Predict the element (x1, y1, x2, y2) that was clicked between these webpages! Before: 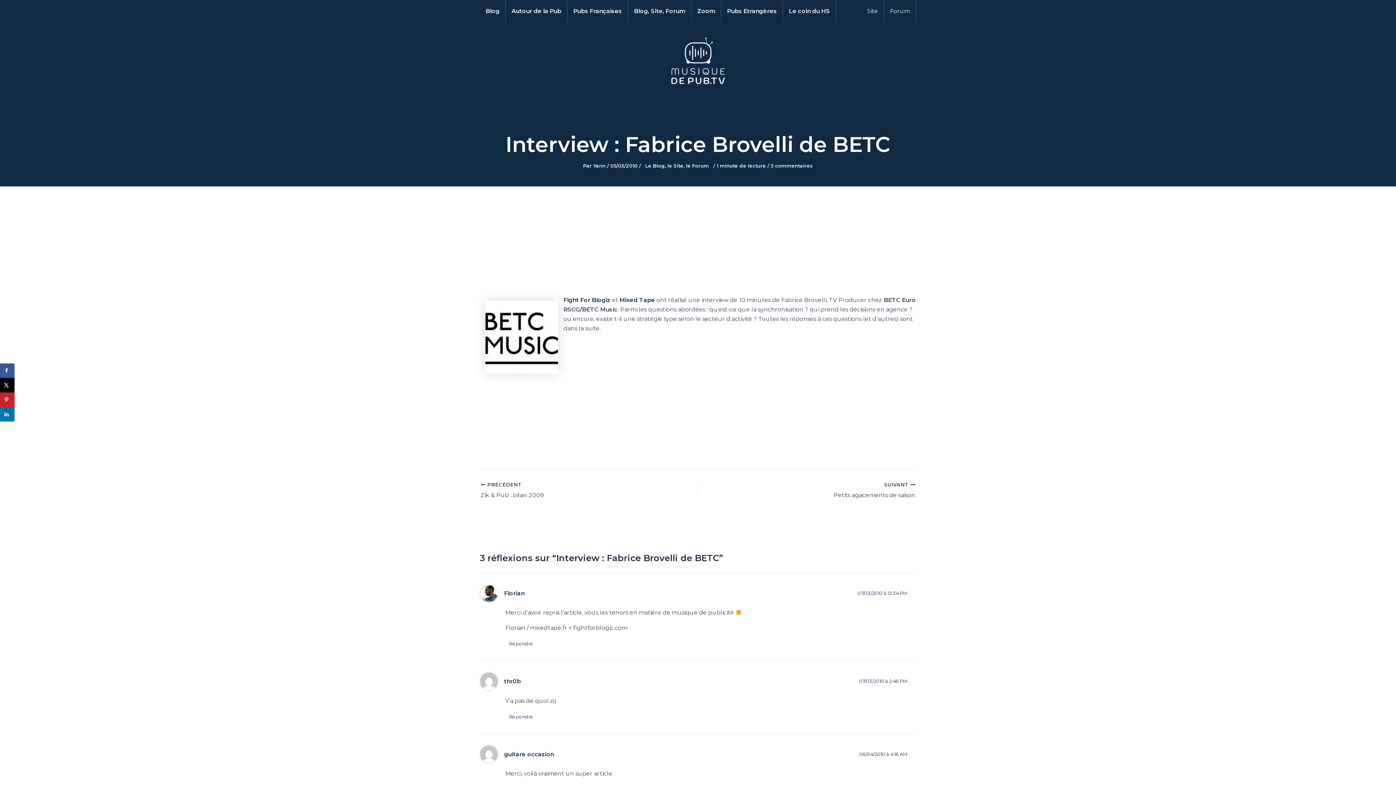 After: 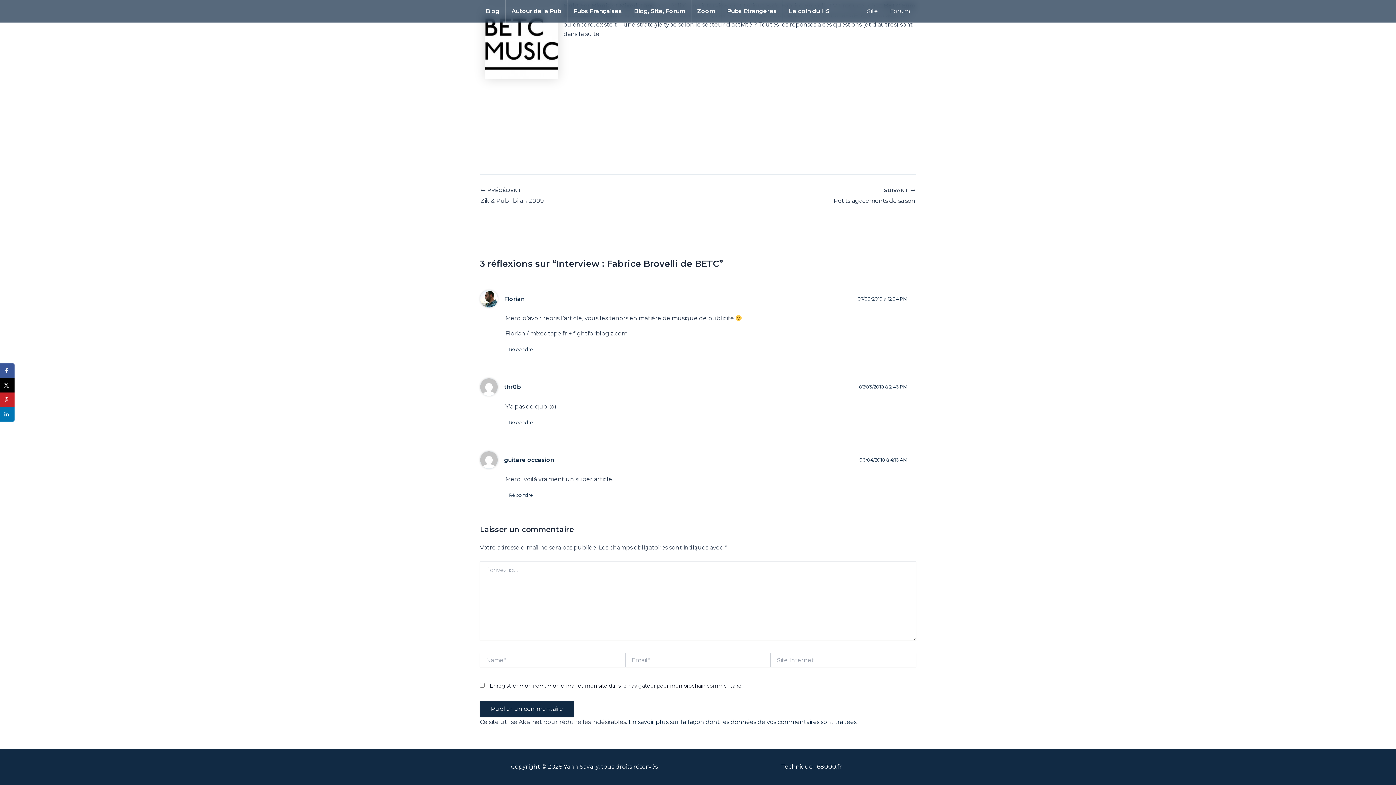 Action: label: 07/03/2010 à 12:34 PM bbox: (857, 590, 907, 596)